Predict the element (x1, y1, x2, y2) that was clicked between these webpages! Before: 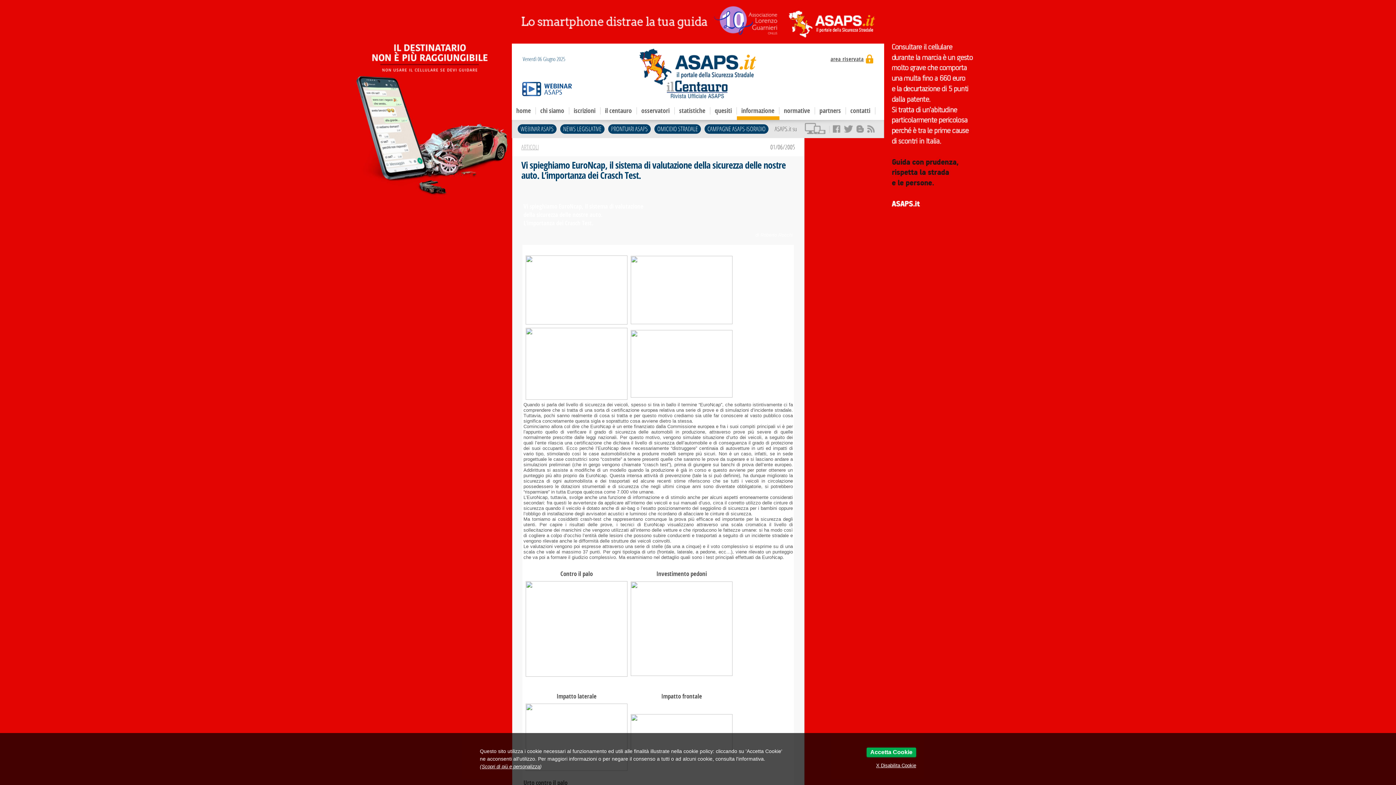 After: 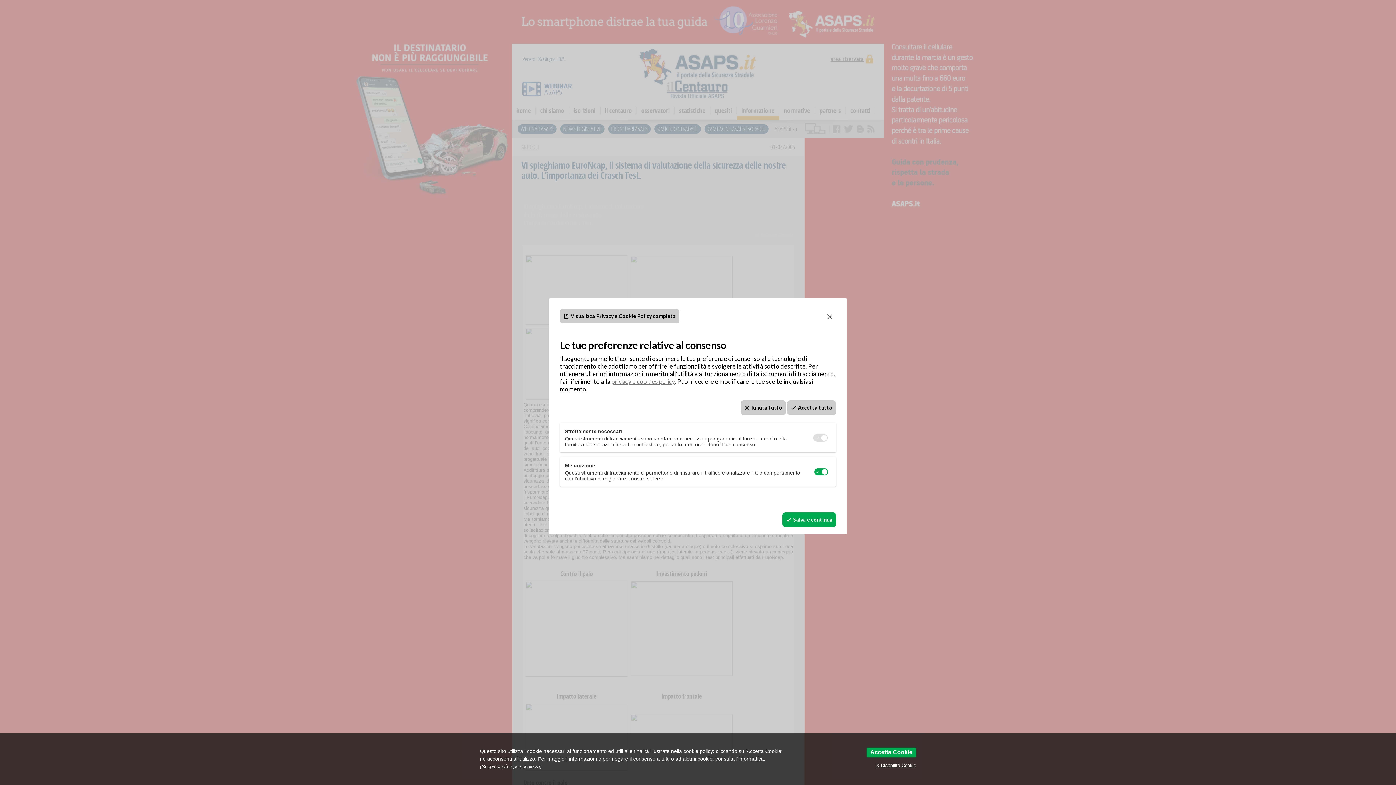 Action: label: Scopri di più e personalizza bbox: (481, 763, 540, 770)